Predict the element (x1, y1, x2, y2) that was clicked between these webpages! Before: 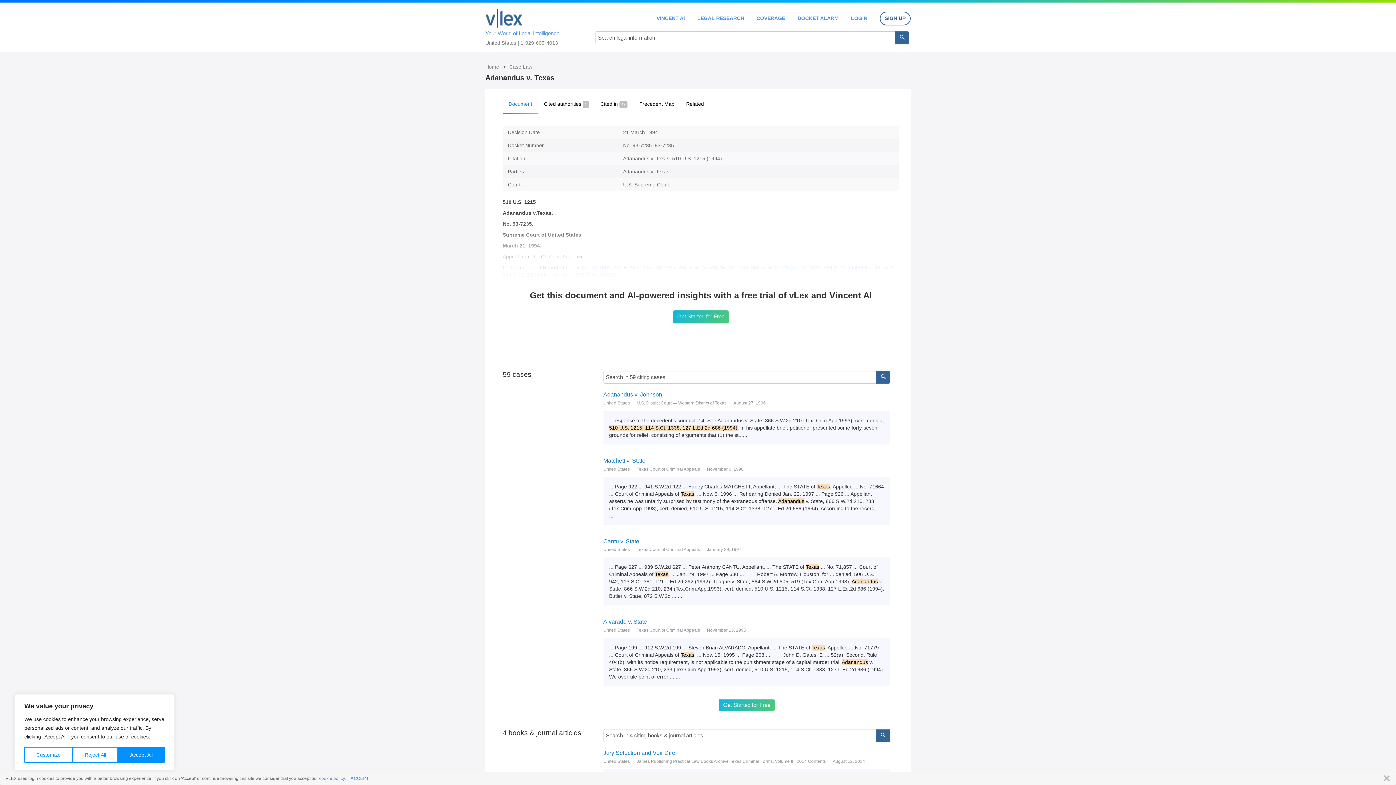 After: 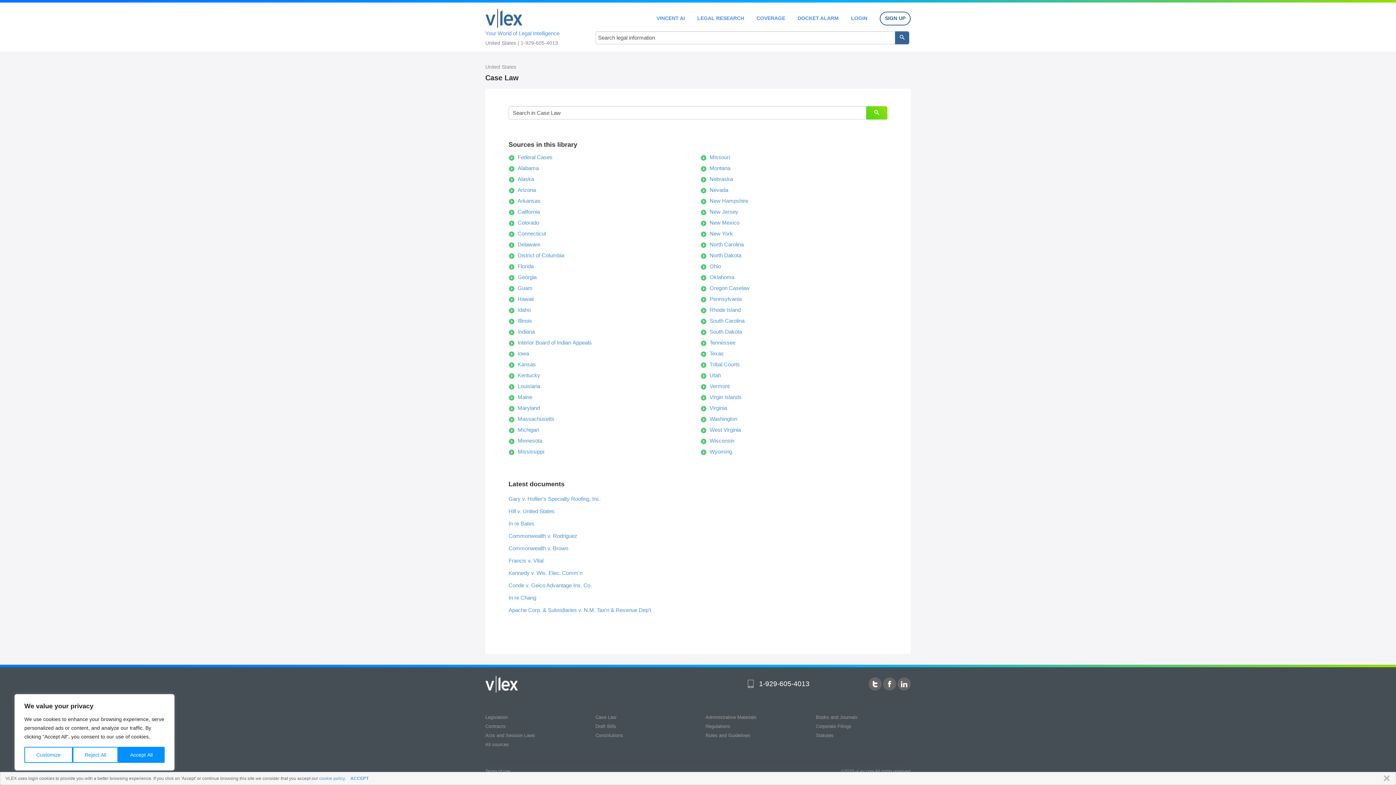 Action: bbox: (509, 64, 532, 69) label: Case Law